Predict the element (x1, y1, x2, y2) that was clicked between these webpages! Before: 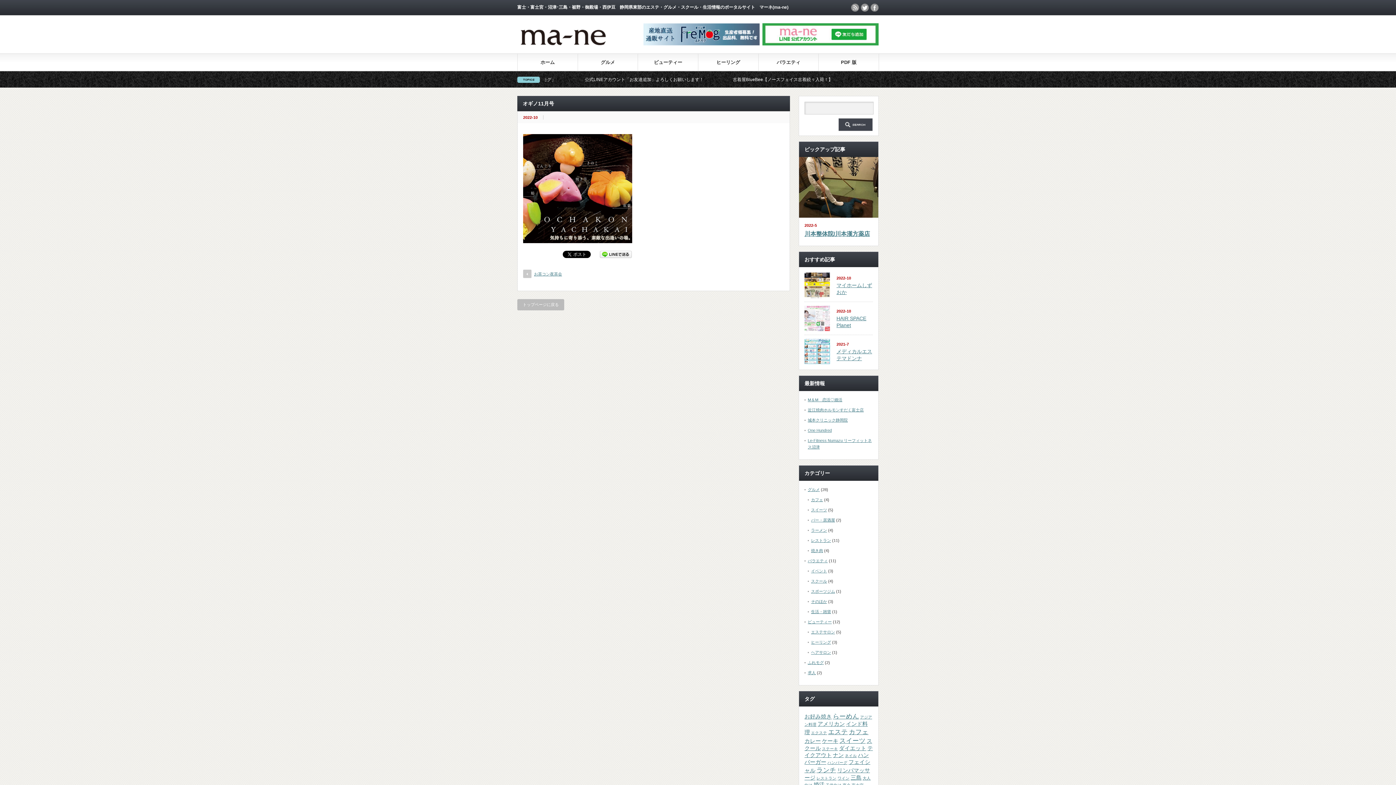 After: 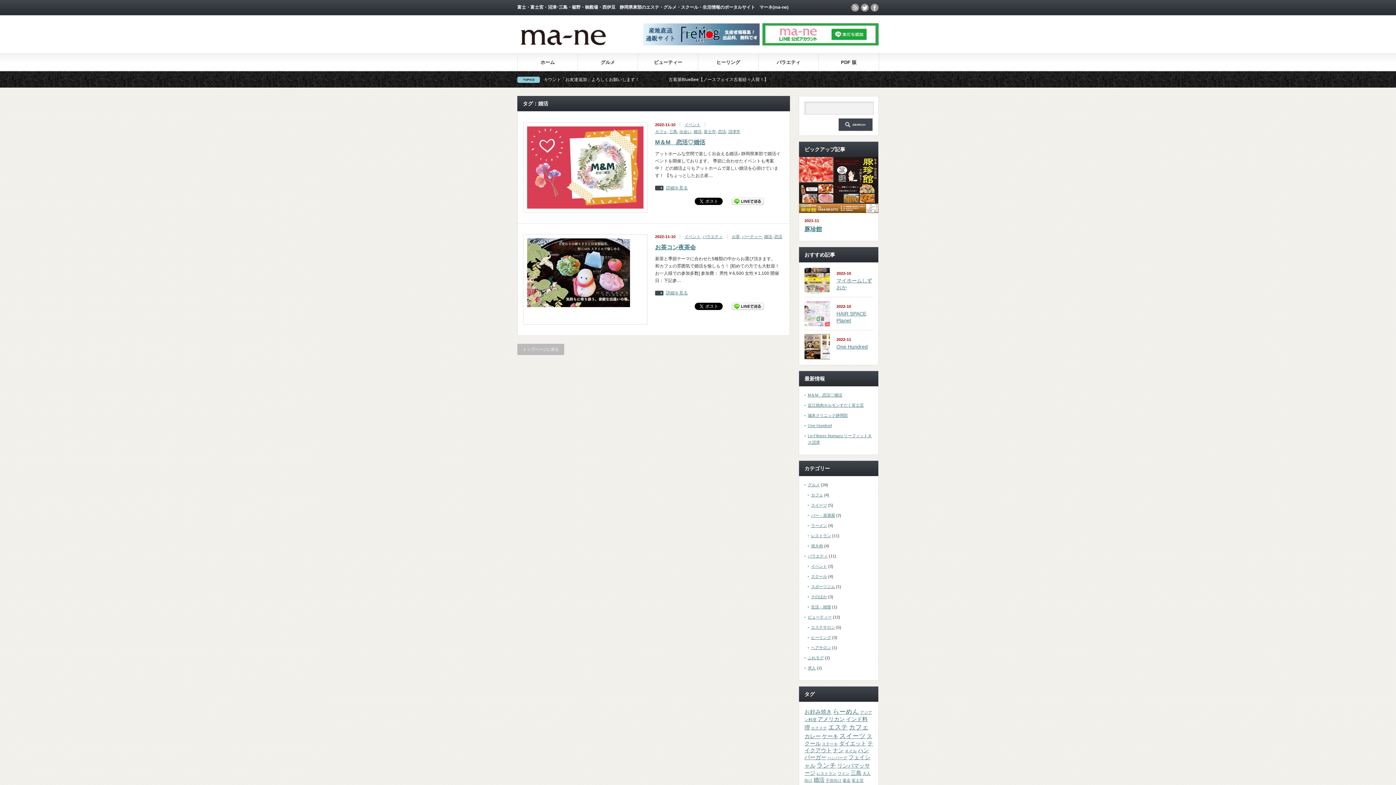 Action: bbox: (813, 782, 824, 788) label: 婚活 (2個の項目)